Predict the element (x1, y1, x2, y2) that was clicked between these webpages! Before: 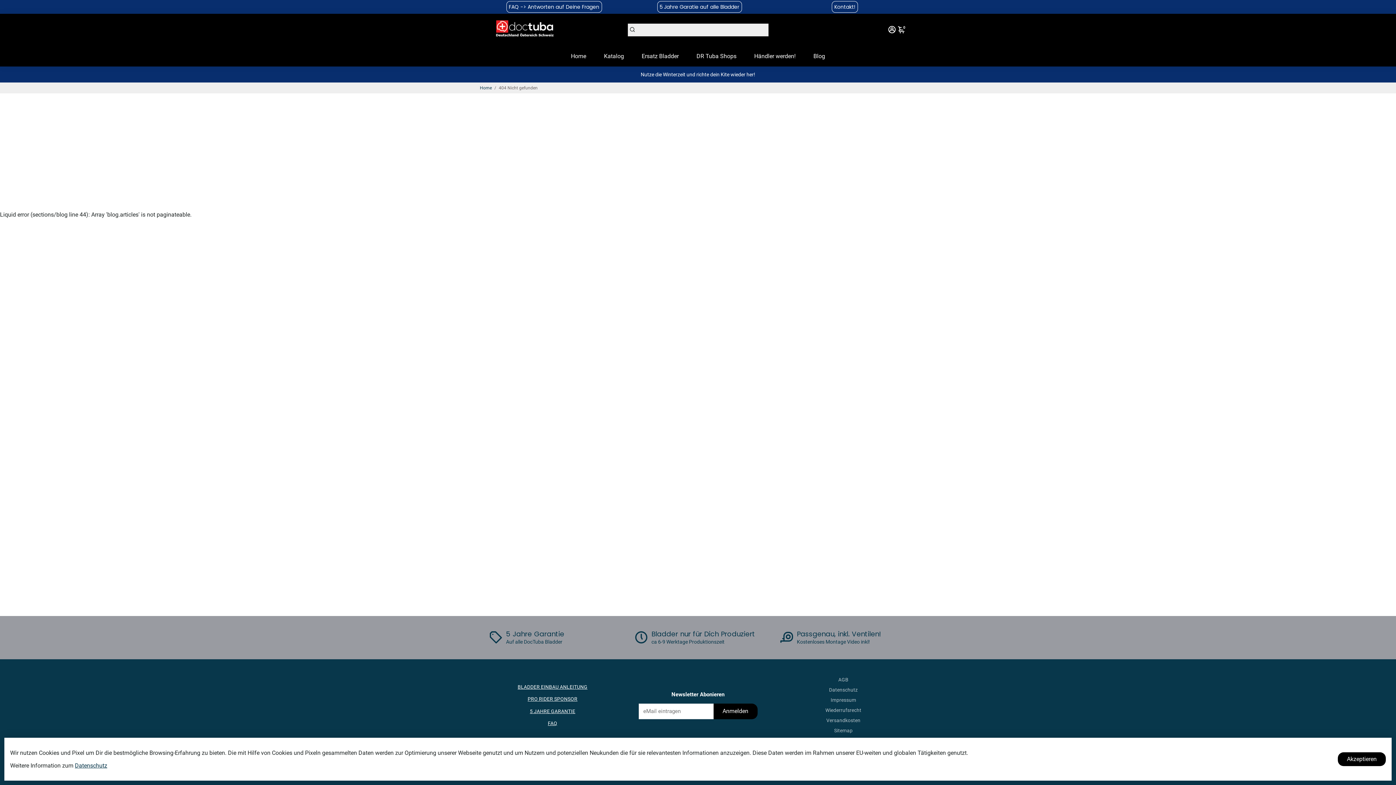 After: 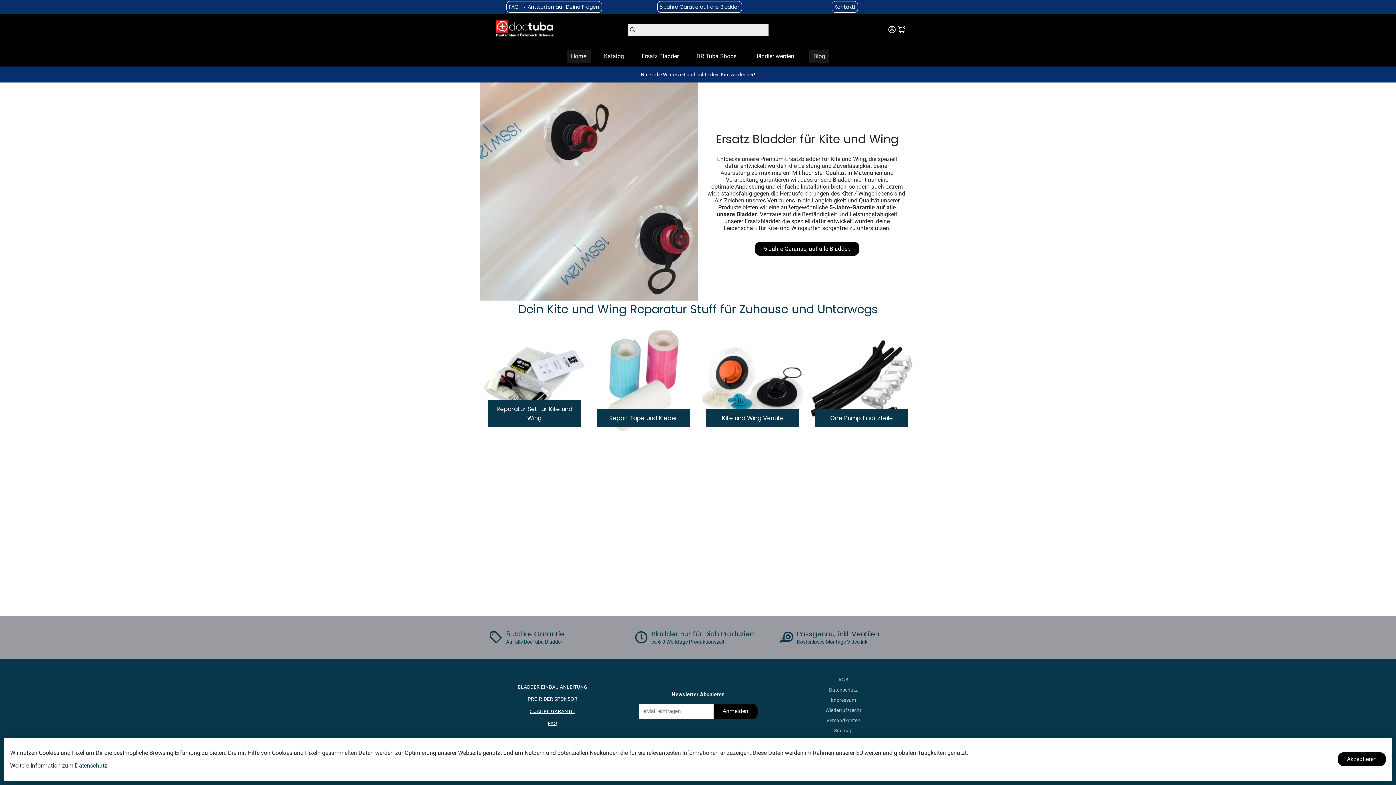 Action: label: Home bbox: (480, 85, 492, 90)